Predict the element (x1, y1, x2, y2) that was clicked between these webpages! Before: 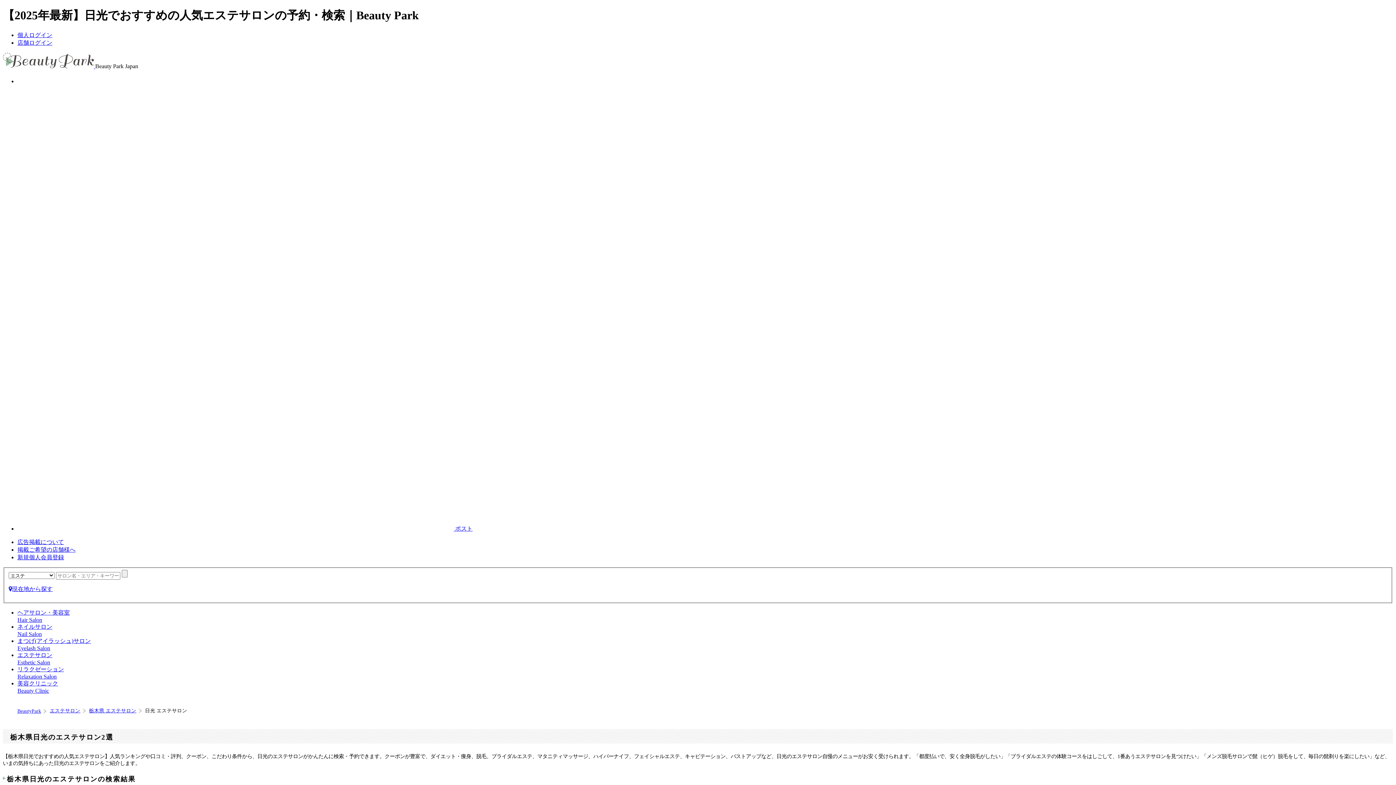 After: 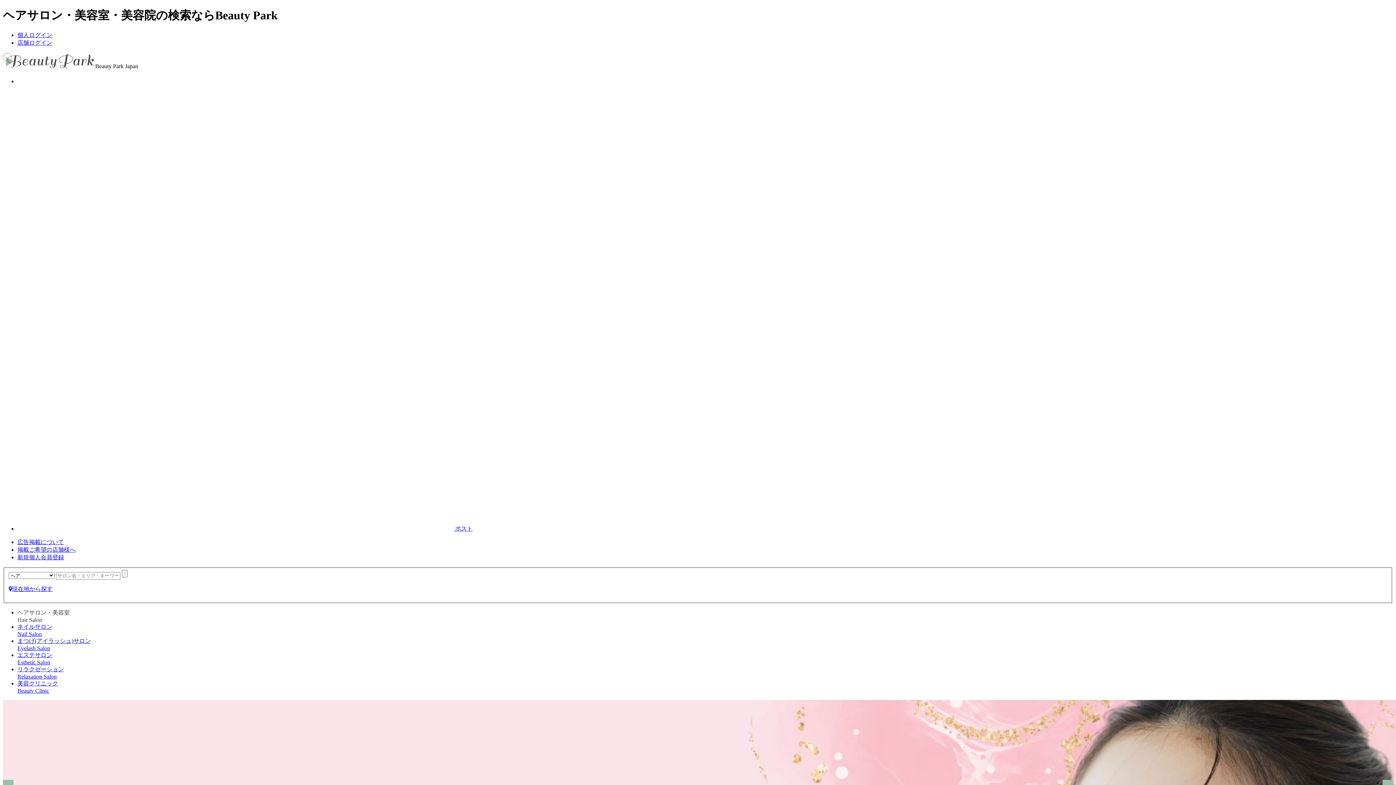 Action: bbox: (2, 63, 95, 69) label:  